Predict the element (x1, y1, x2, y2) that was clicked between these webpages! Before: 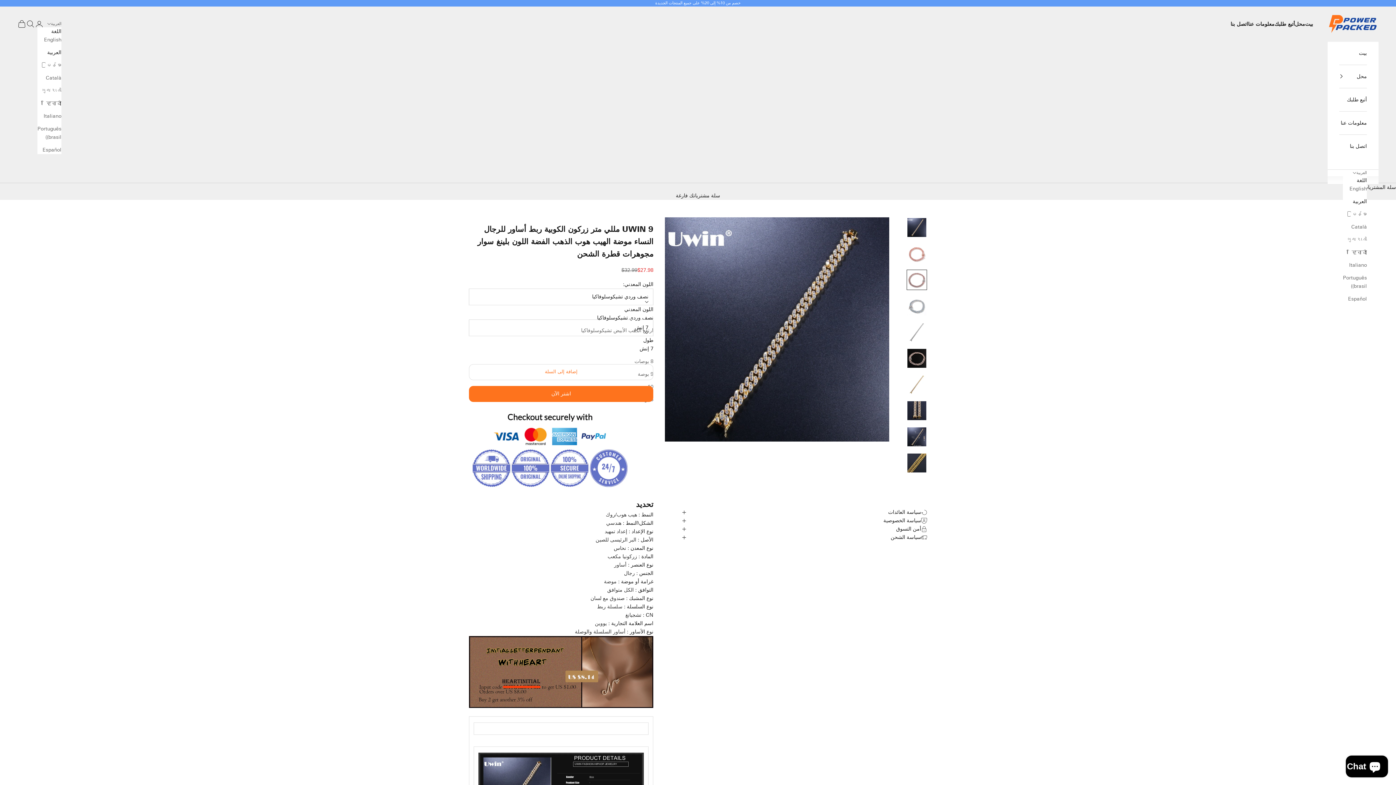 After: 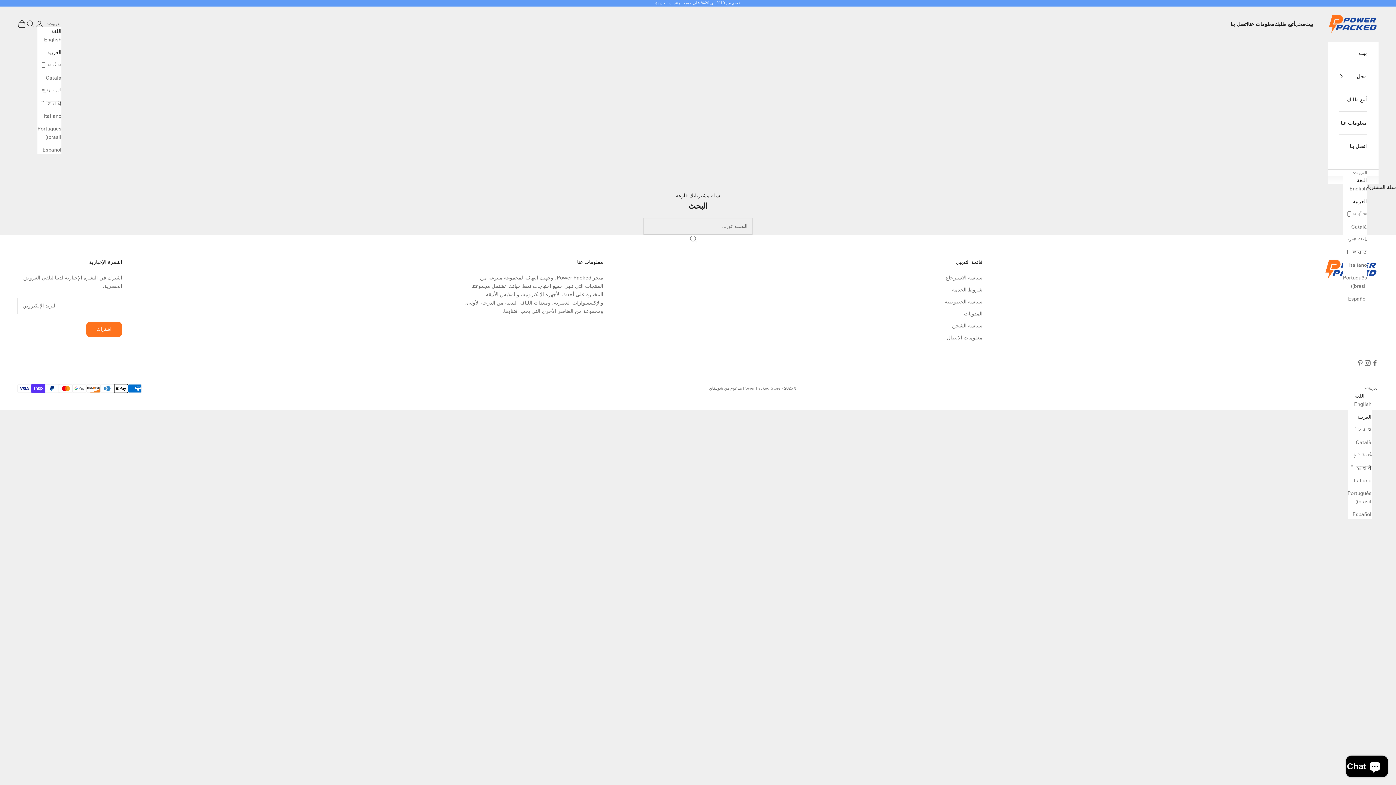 Action: bbox: (26, 19, 34, 28) label: فتح البحث